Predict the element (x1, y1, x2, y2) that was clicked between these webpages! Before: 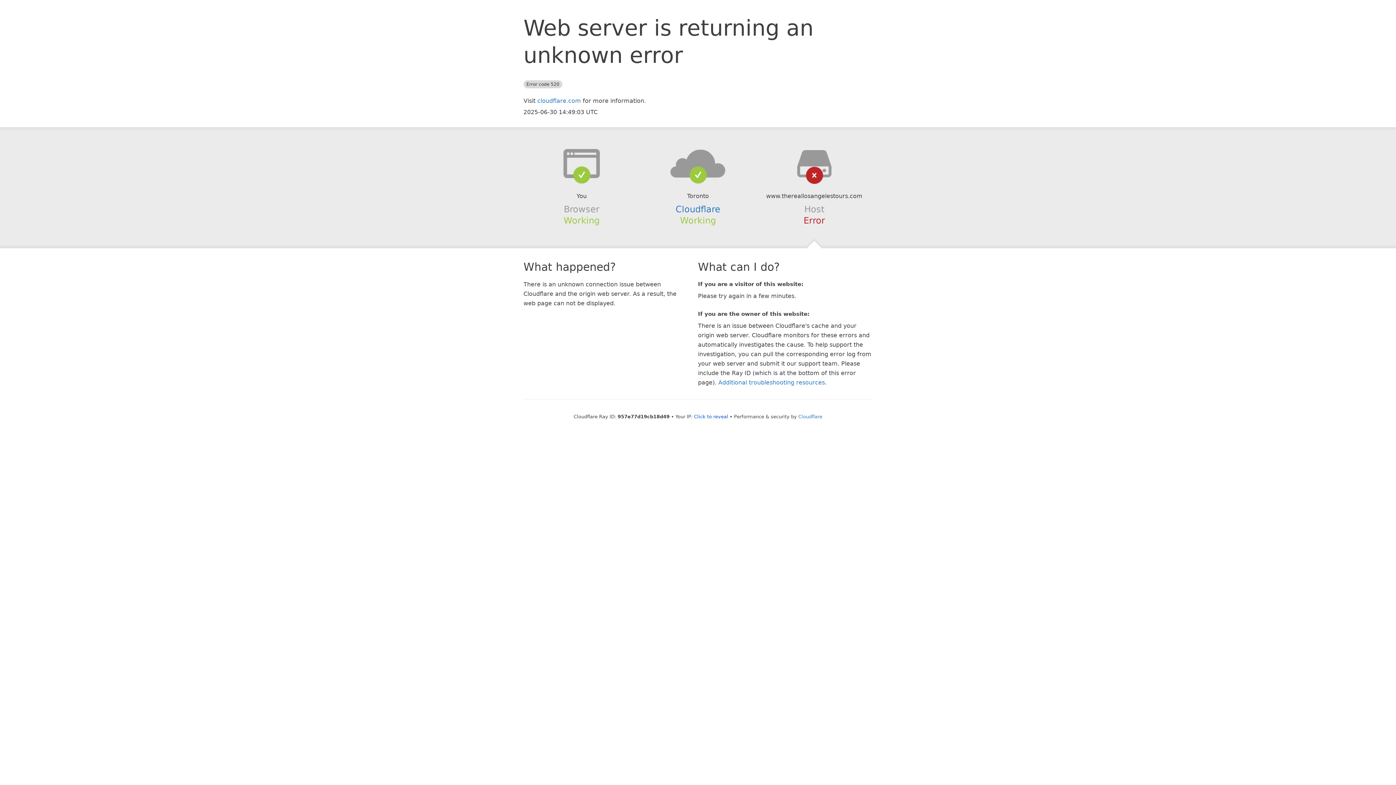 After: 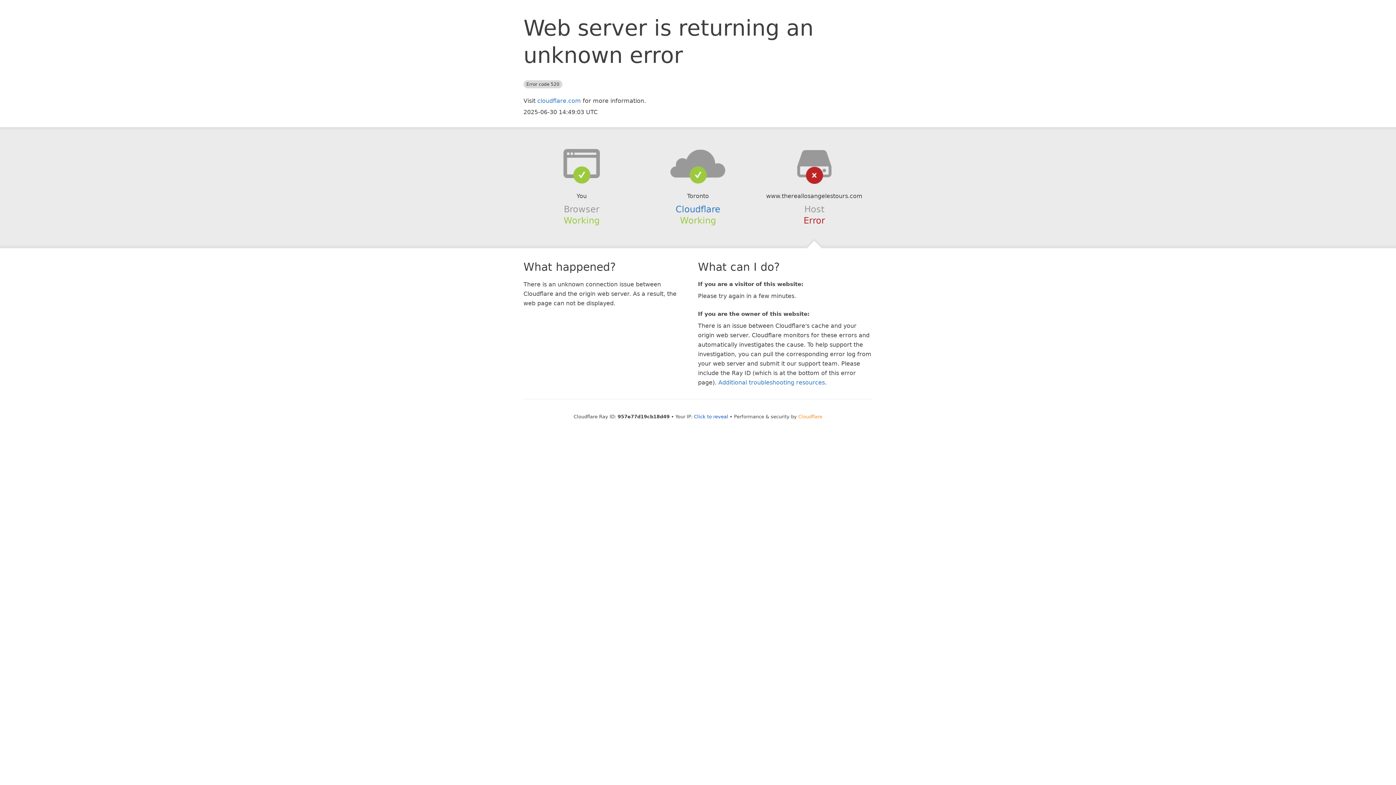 Action: label: Cloudflare bbox: (798, 414, 822, 419)